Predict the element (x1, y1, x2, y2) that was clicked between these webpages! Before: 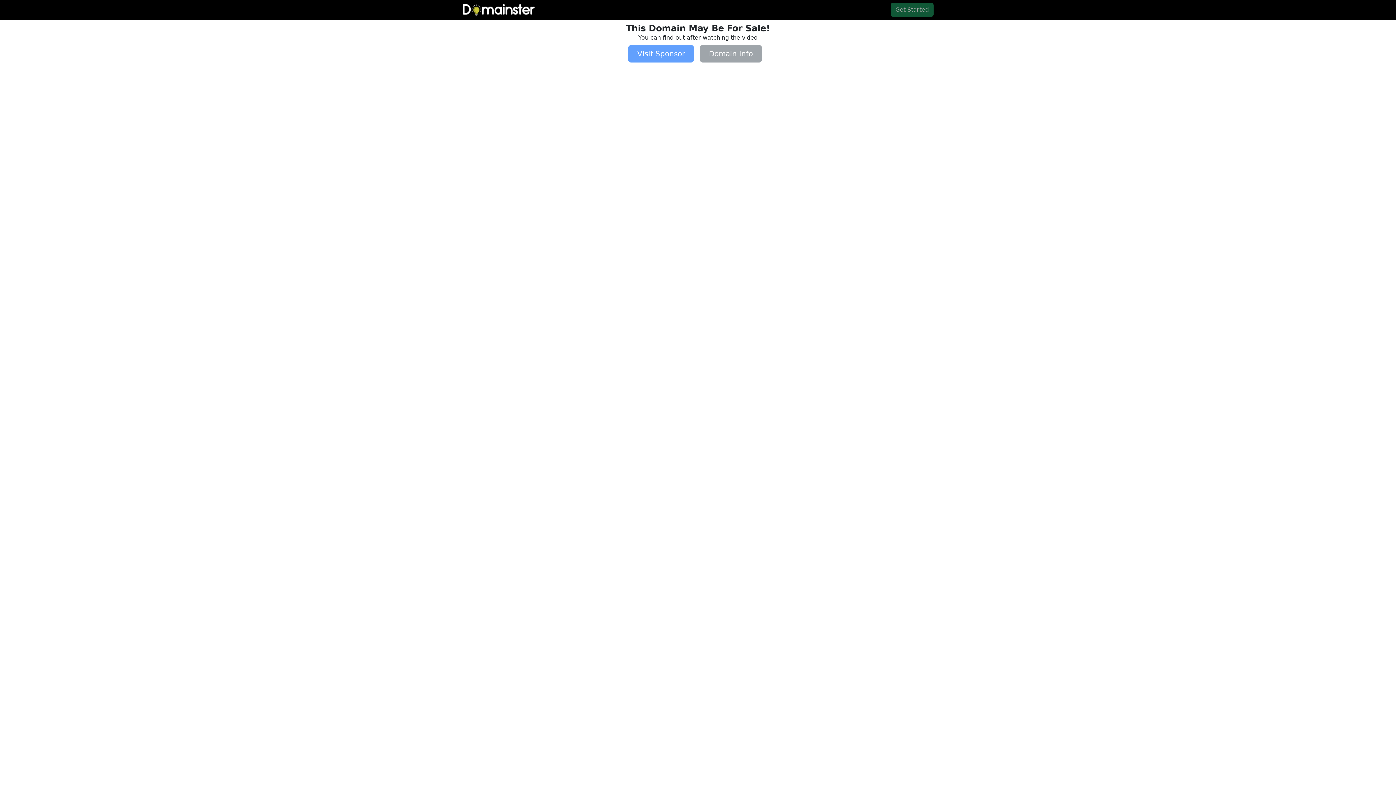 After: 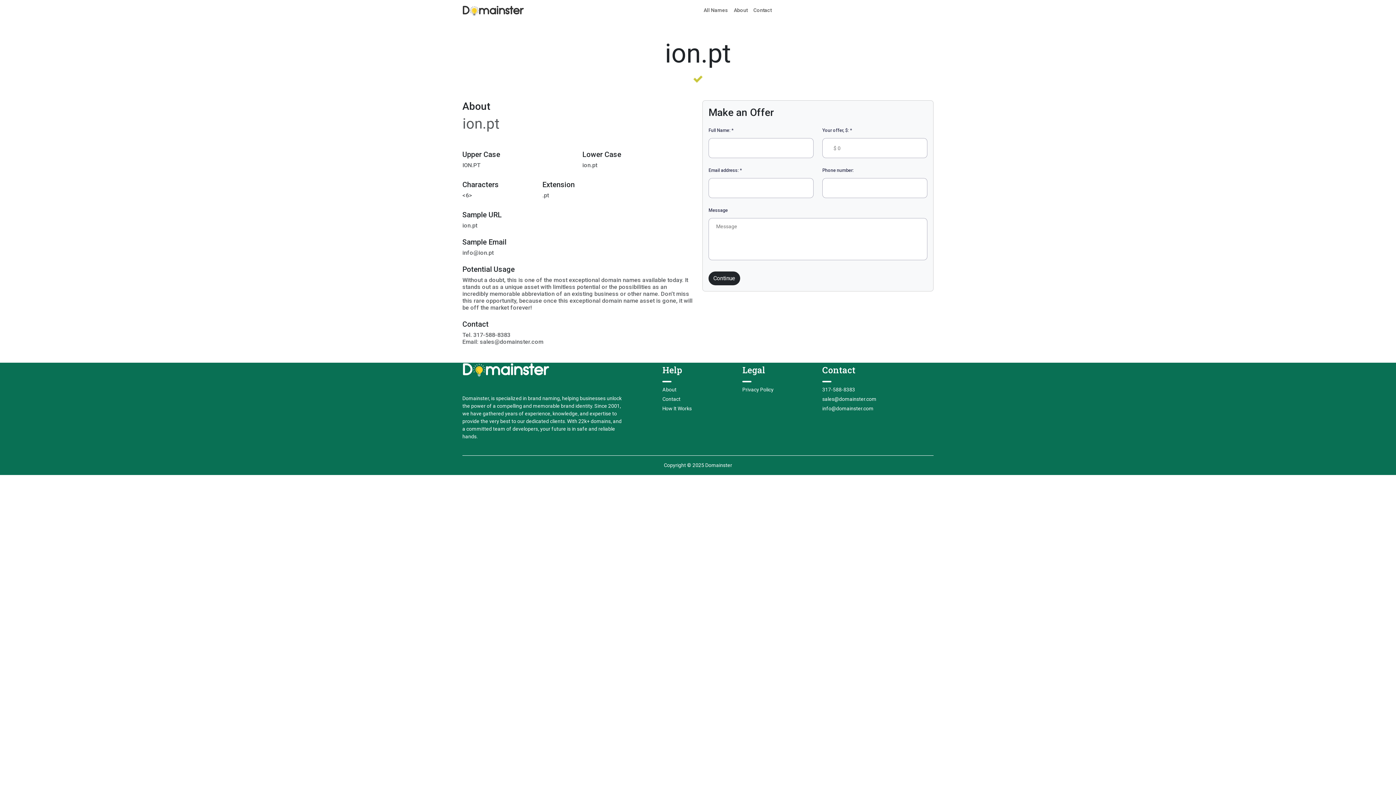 Action: bbox: (699, 45, 767, 62) label: Domain Info